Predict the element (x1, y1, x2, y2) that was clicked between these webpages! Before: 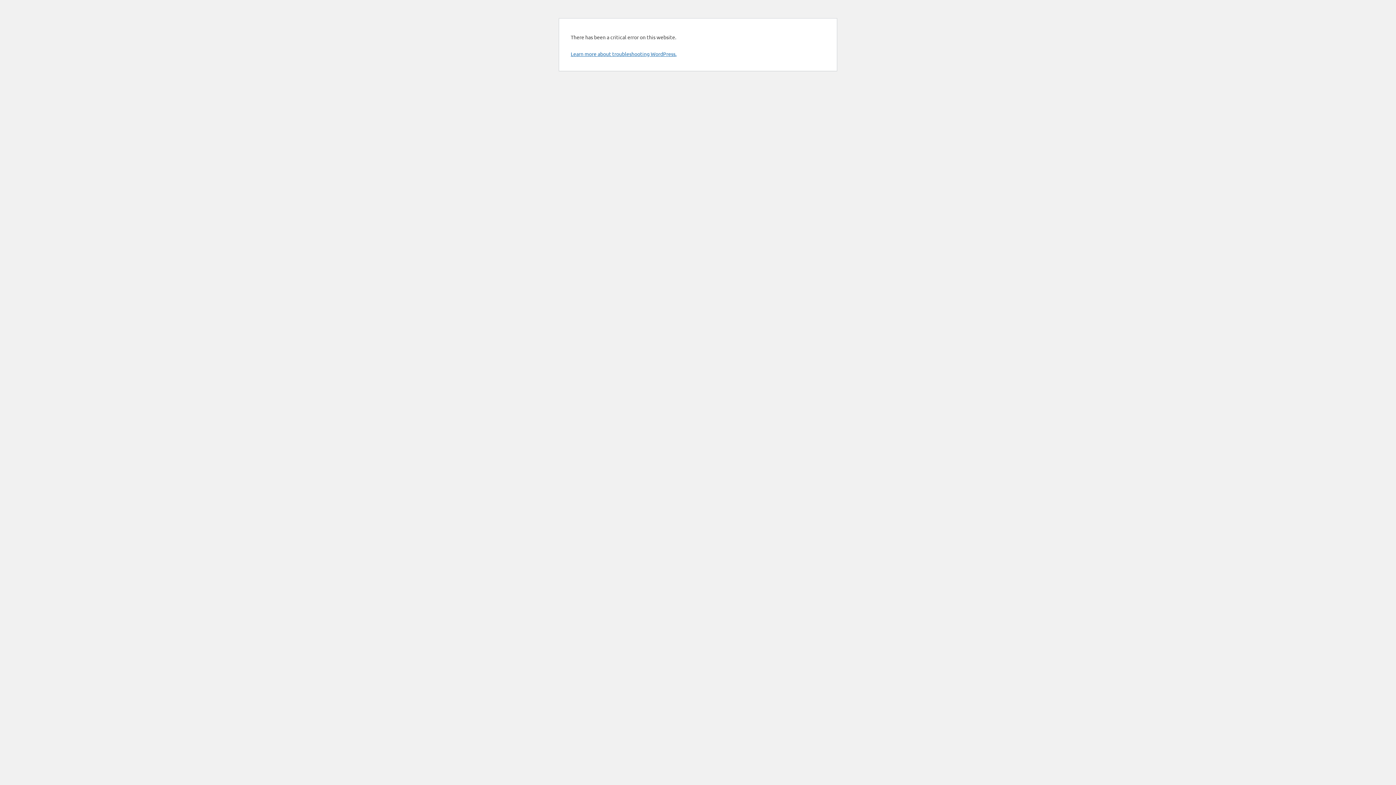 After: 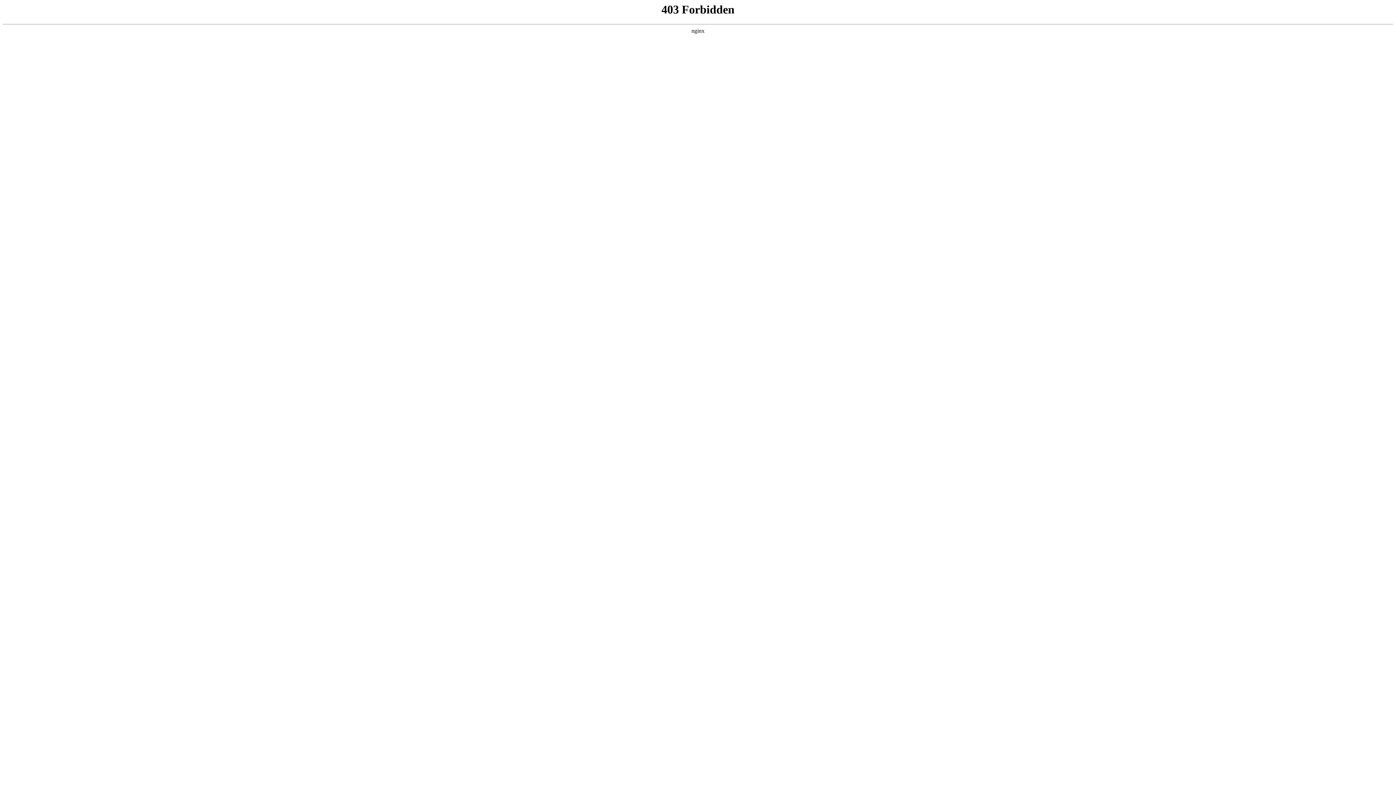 Action: label: Learn more about troubleshooting WordPress. bbox: (570, 50, 676, 57)